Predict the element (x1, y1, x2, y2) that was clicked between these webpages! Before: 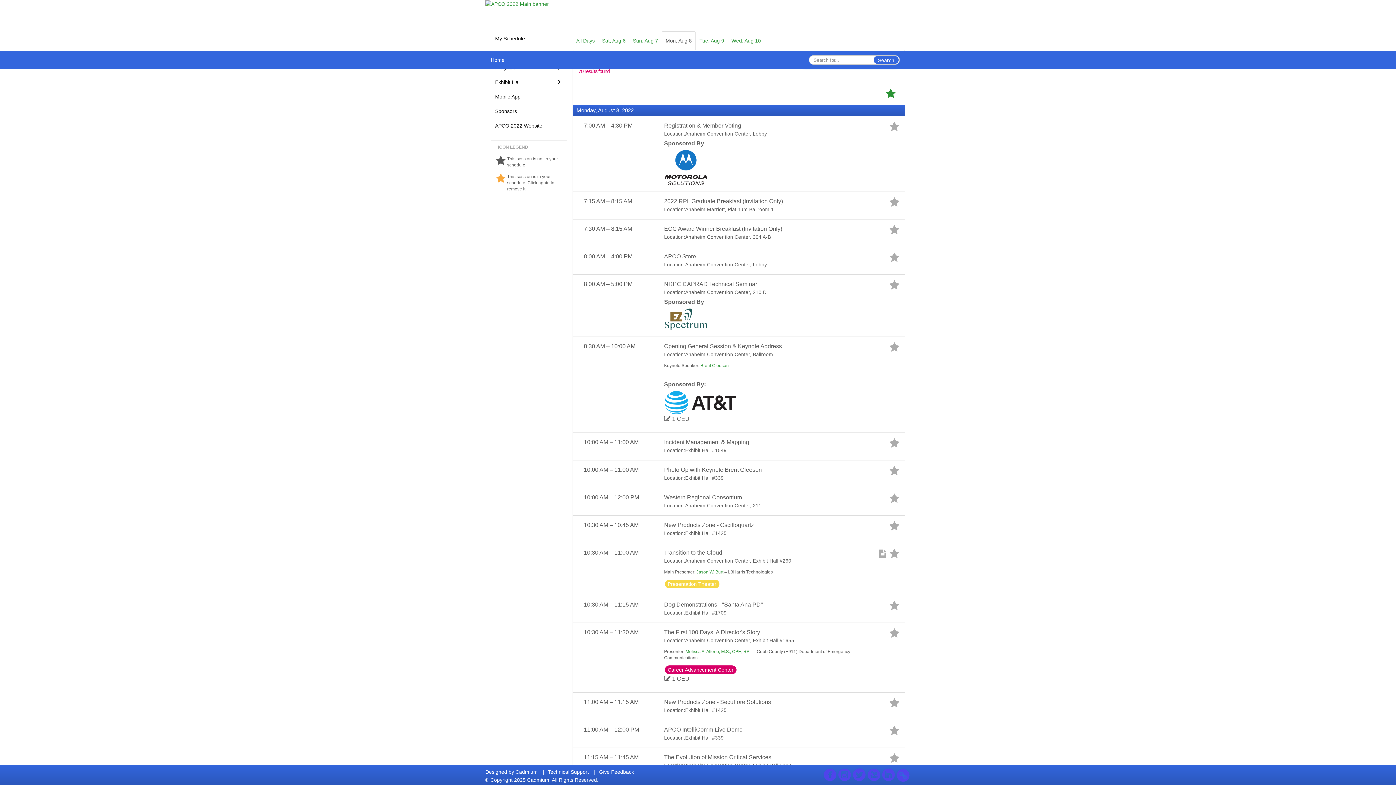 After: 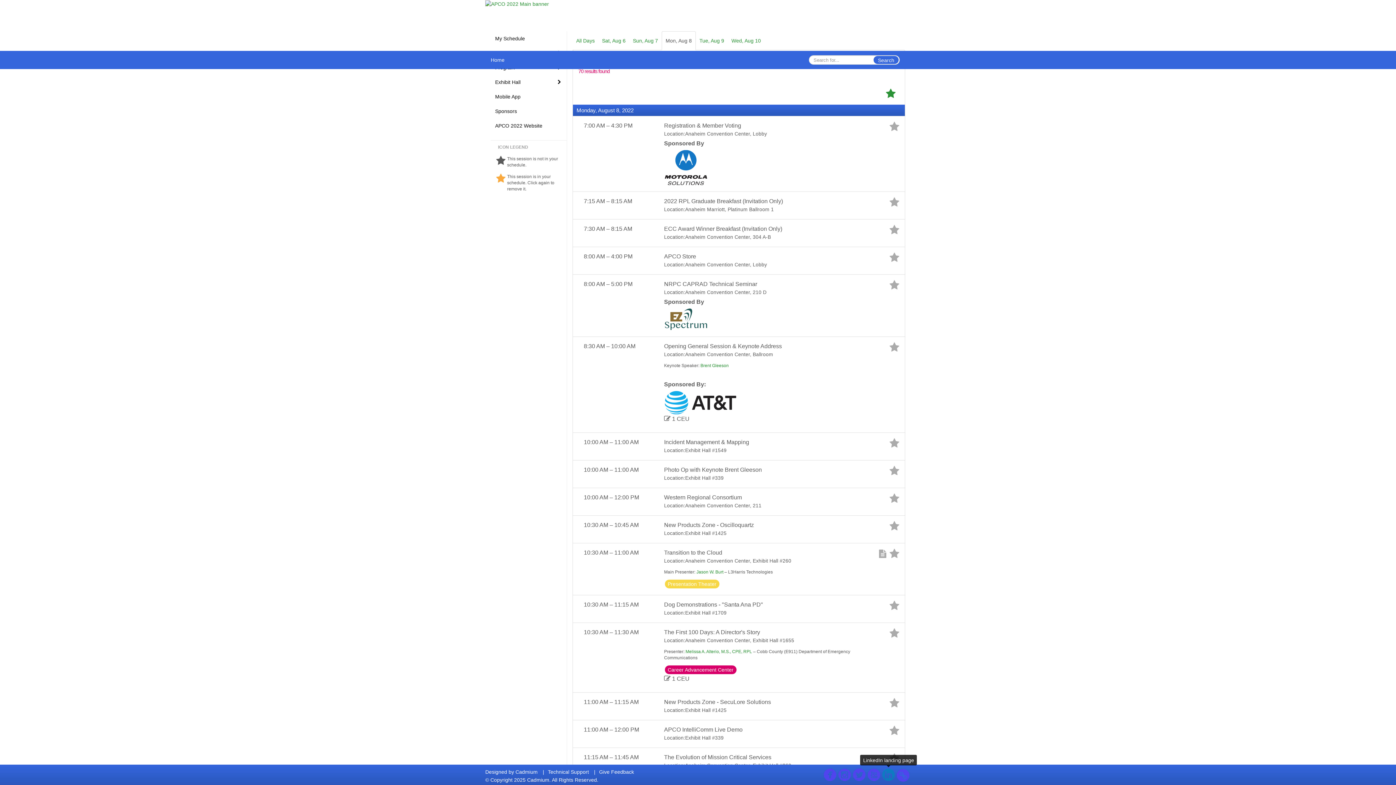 Action: bbox: (882, 767, 895, 784)